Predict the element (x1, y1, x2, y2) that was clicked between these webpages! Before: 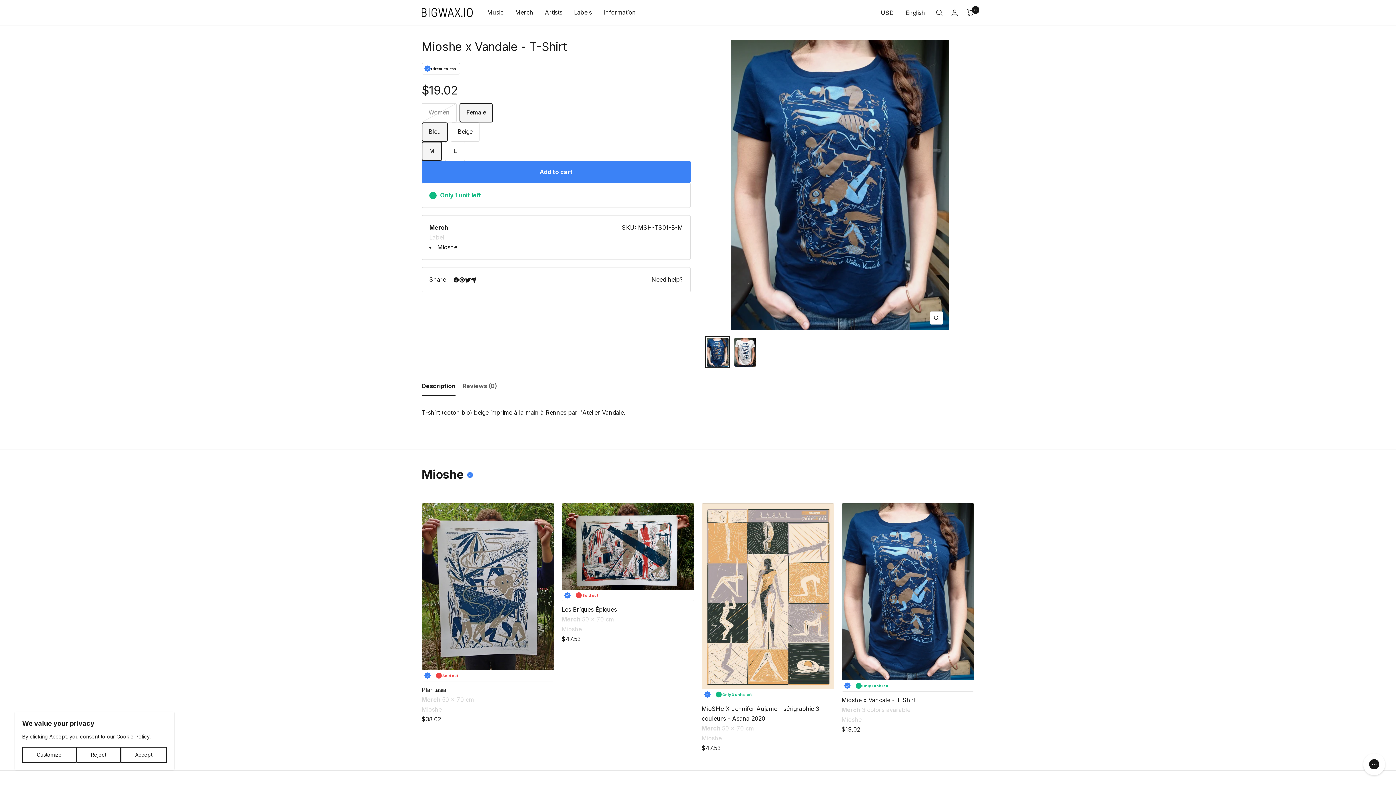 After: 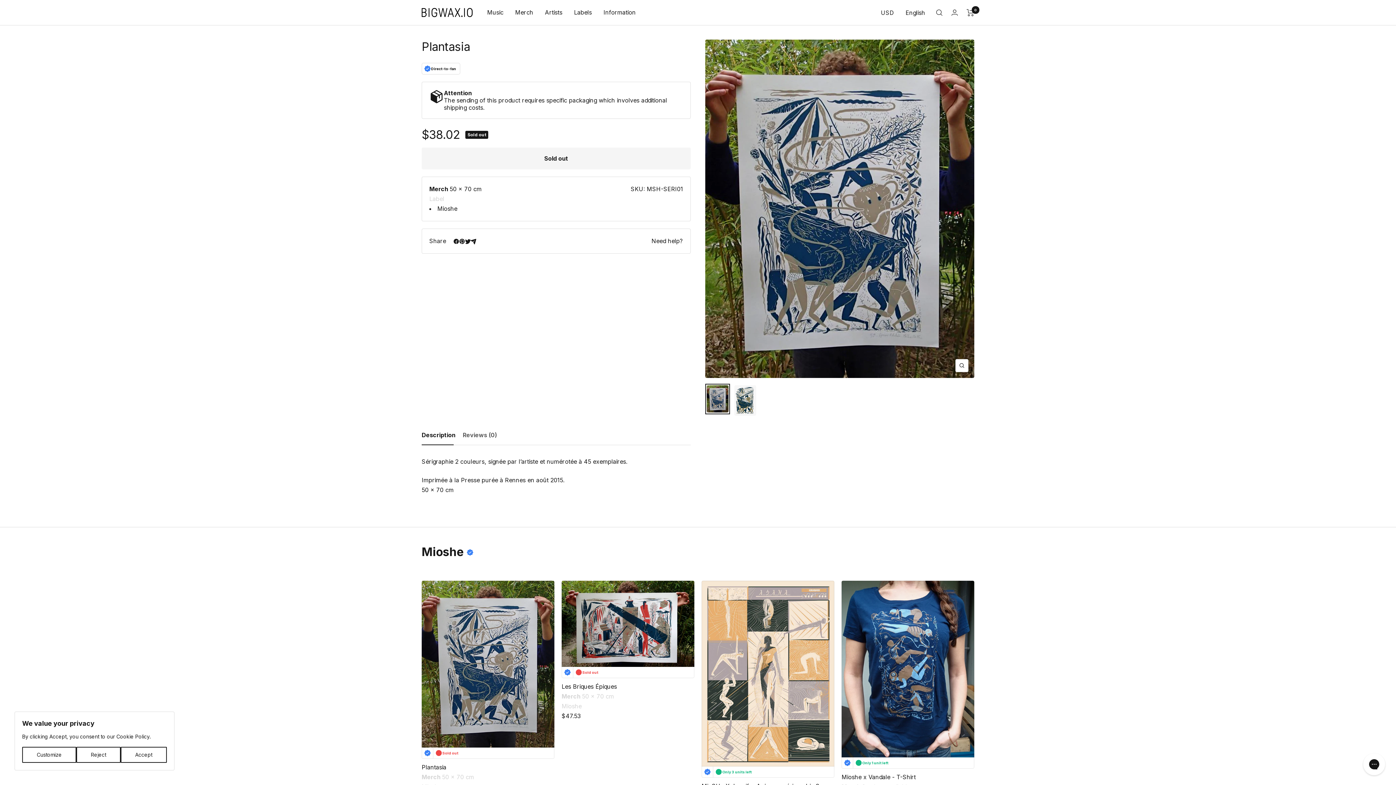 Action: bbox: (421, 503, 554, 670)